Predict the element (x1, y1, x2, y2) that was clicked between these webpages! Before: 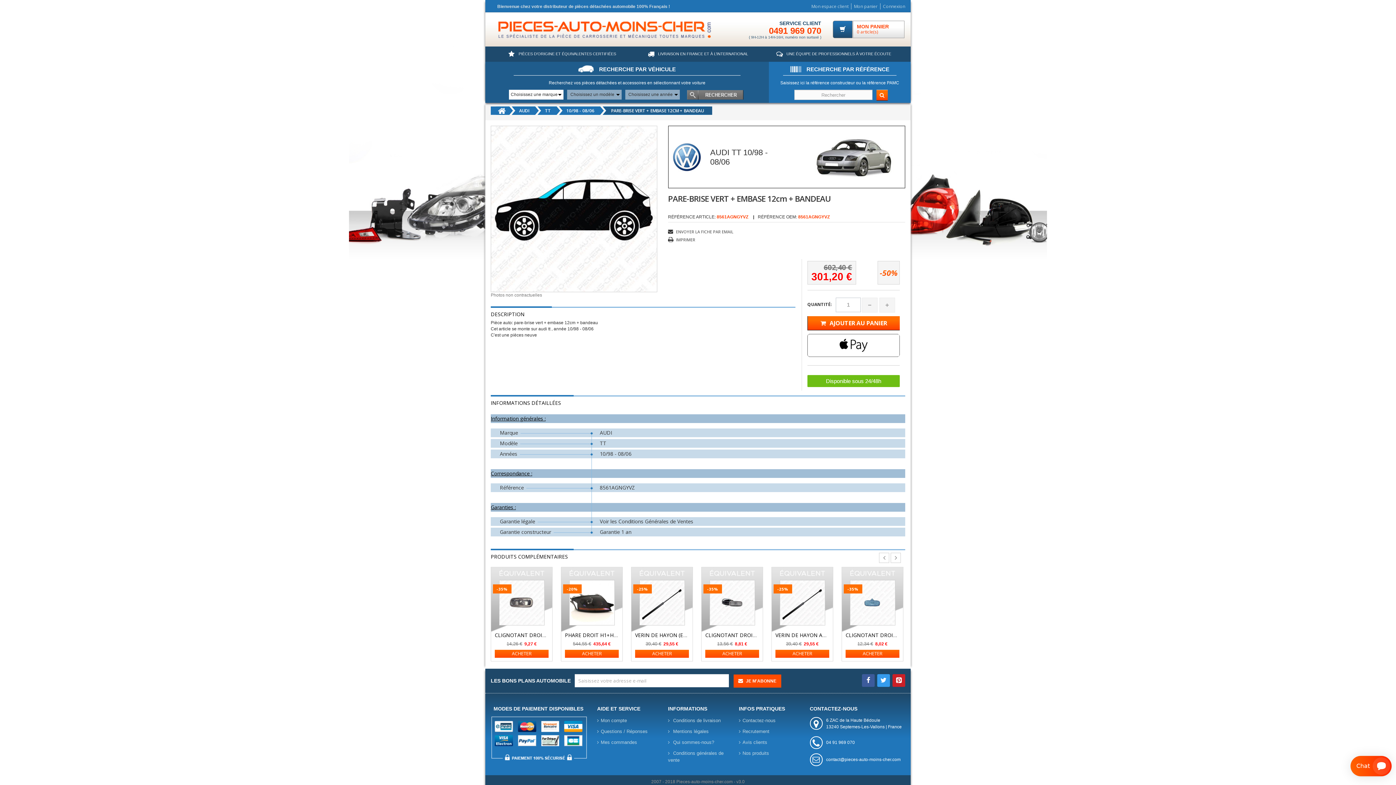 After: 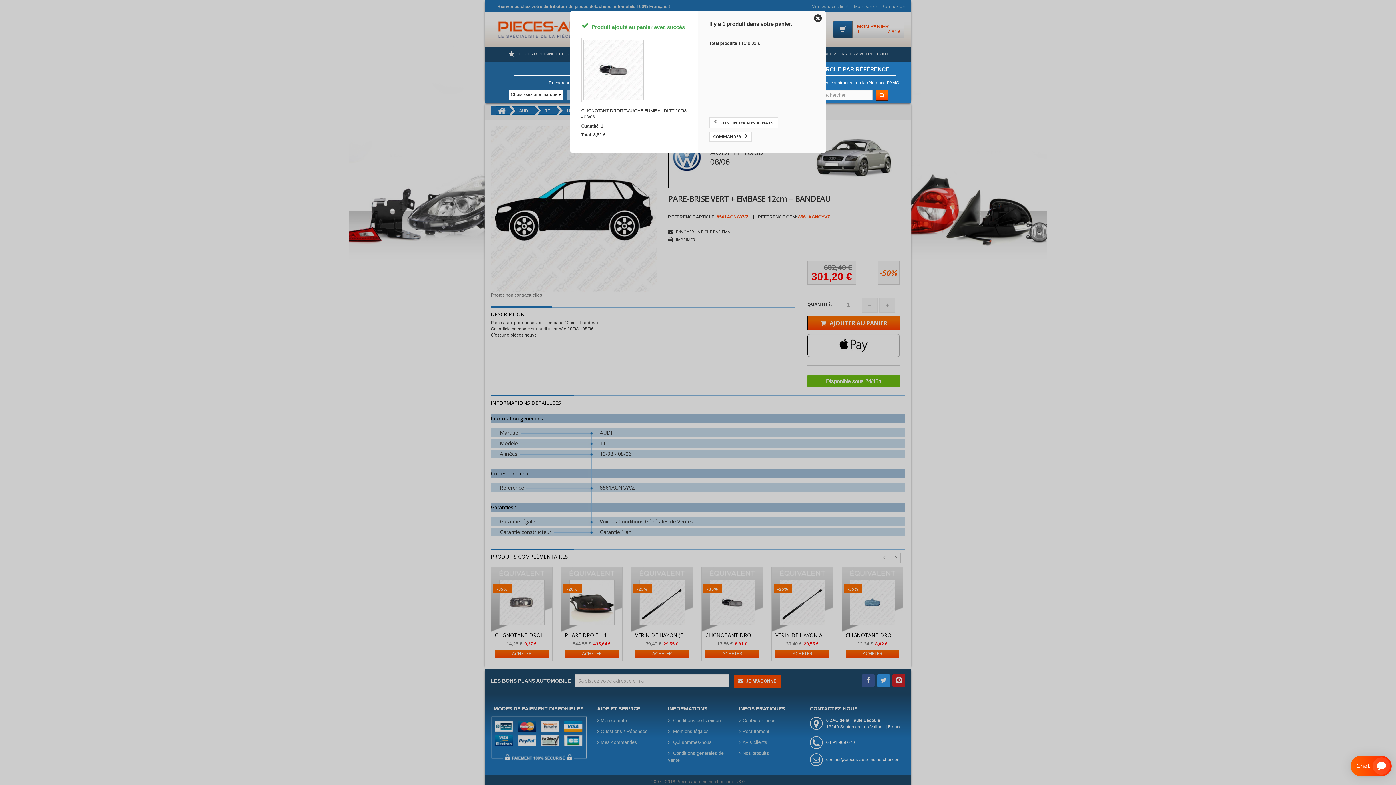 Action: label: ACHETER bbox: (705, 650, 759, 658)